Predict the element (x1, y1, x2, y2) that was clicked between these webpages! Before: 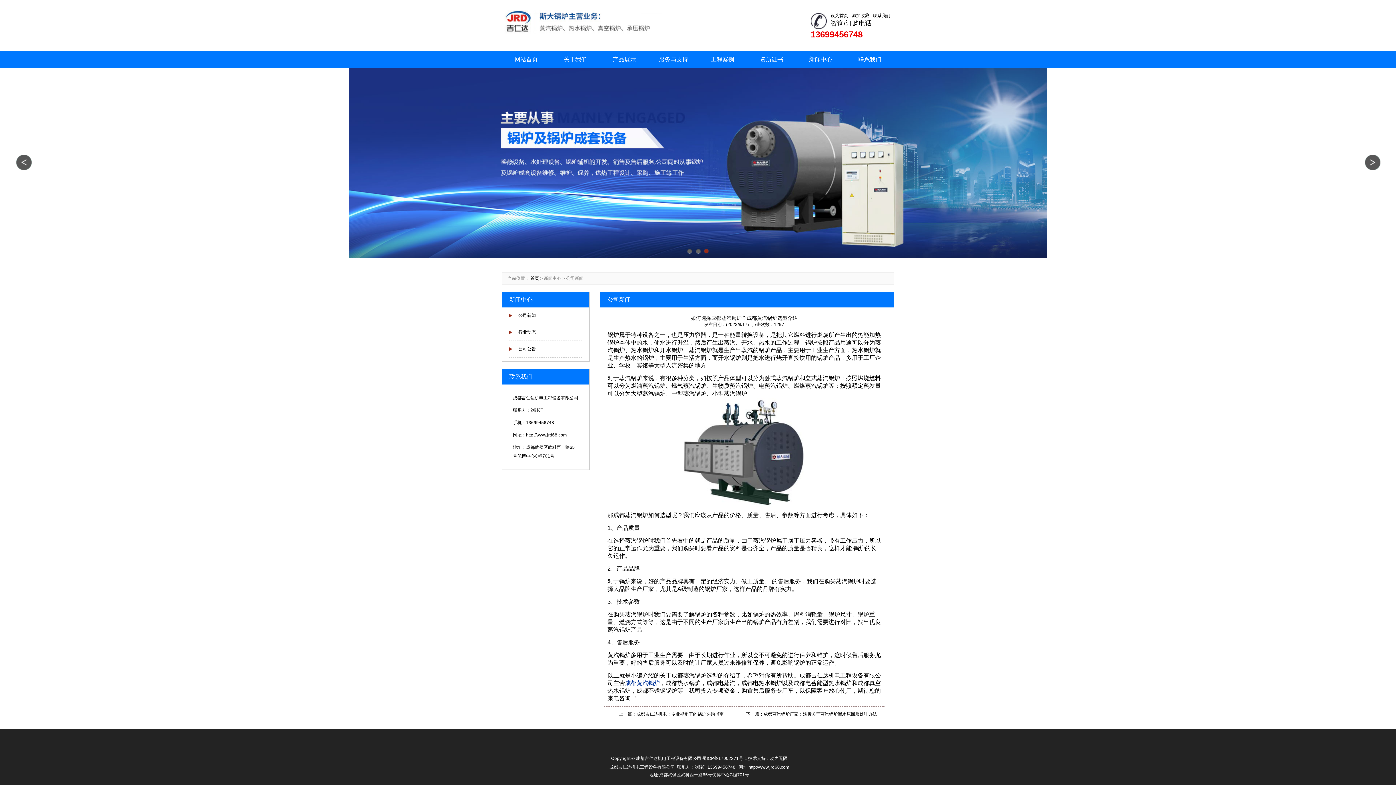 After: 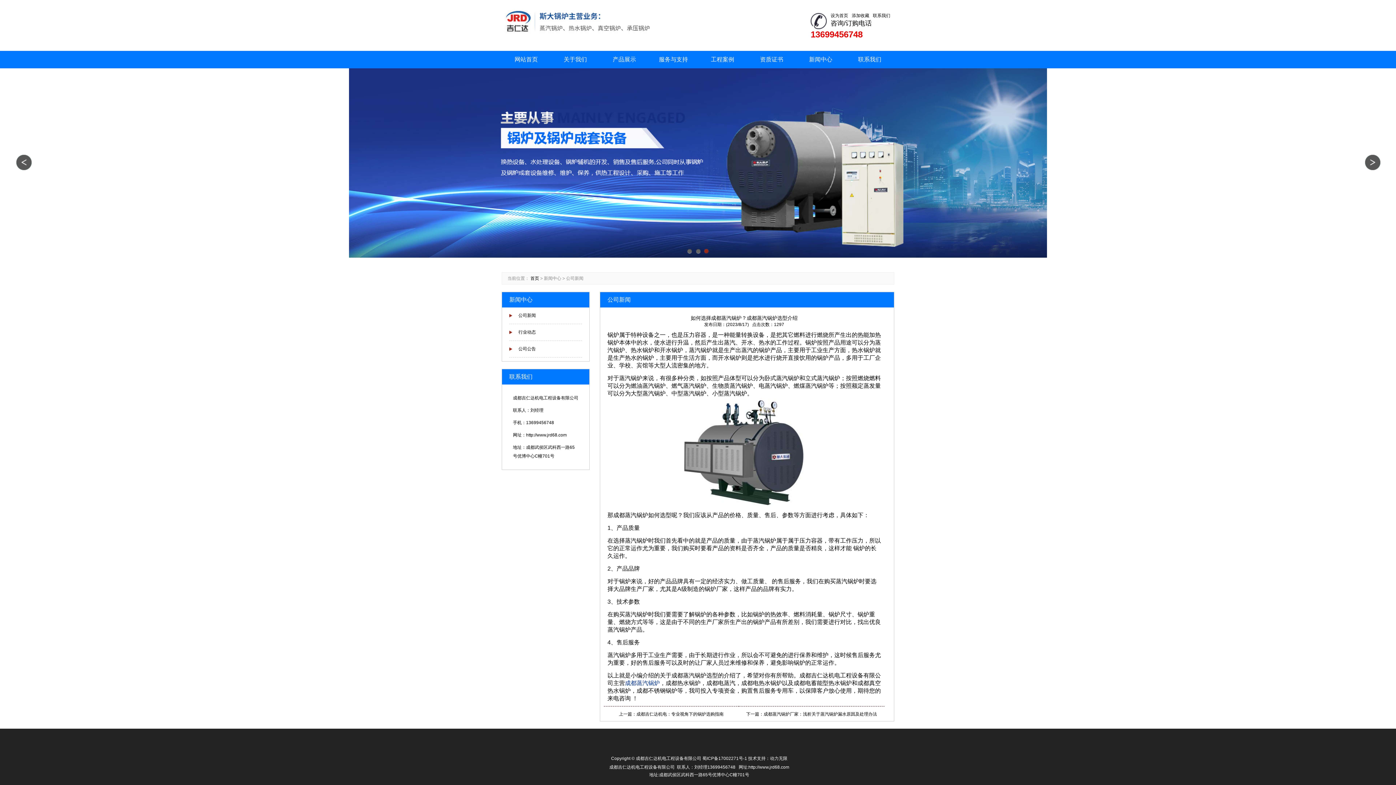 Action: label: 蜀ICP备17002271号-1 bbox: (702, 756, 747, 761)